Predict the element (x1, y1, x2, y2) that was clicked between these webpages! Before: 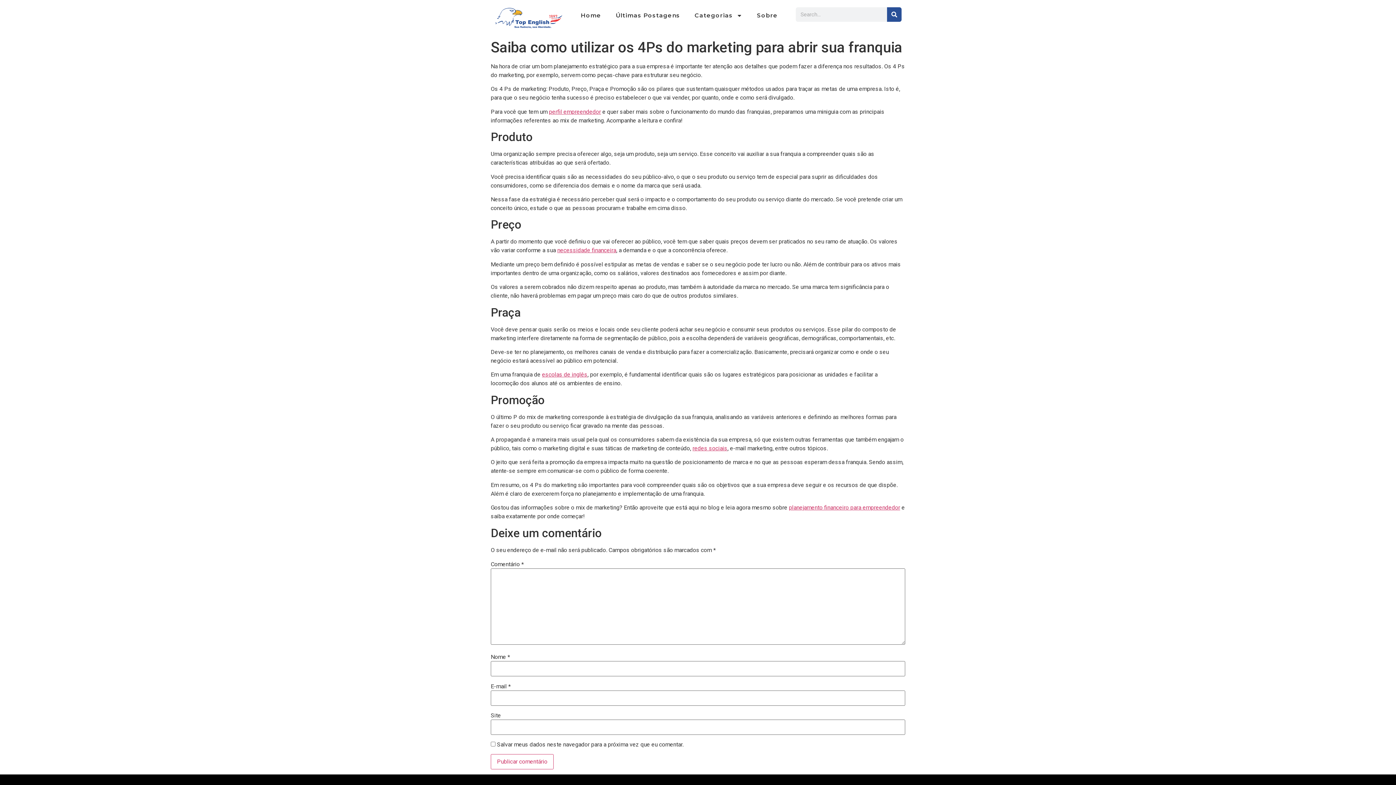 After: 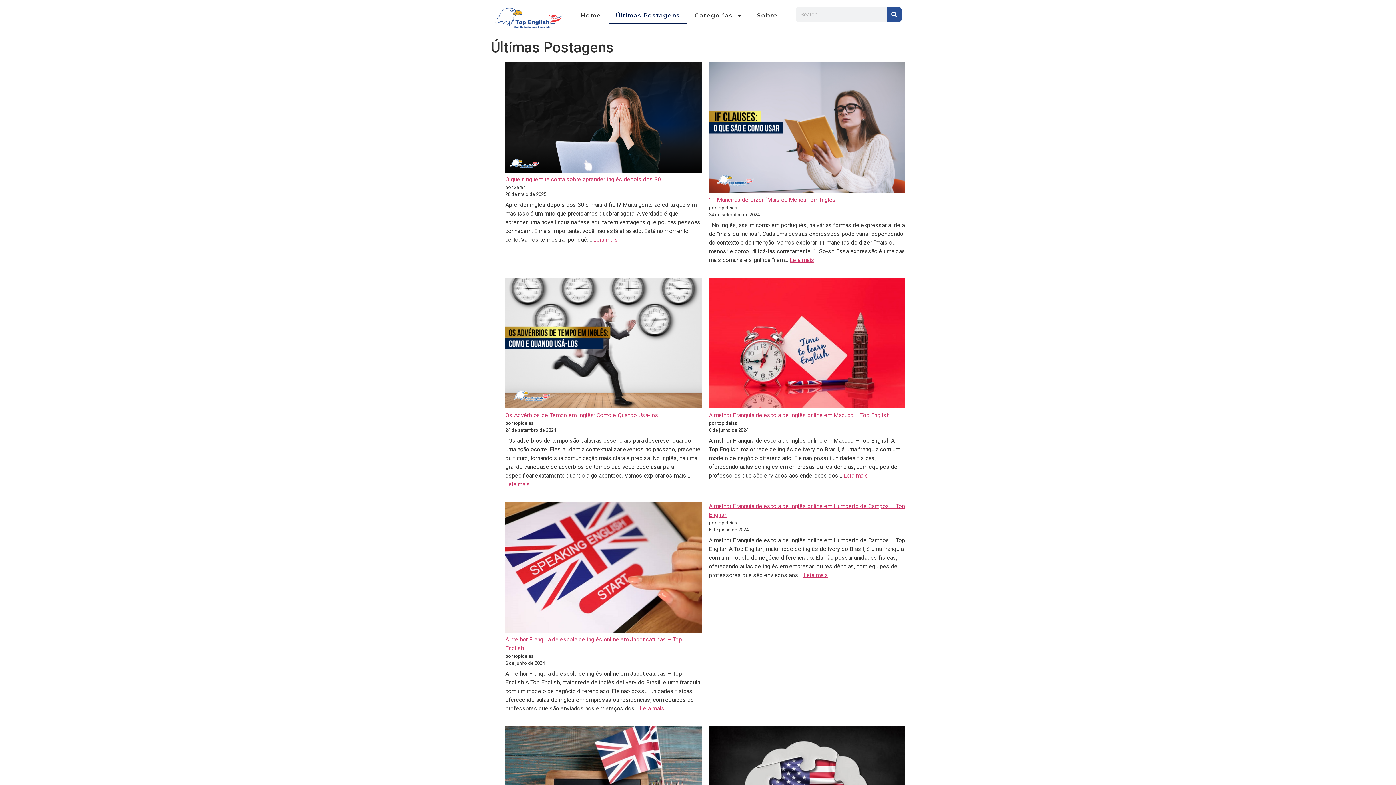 Action: label: Últimas Postagens bbox: (608, 7, 687, 24)